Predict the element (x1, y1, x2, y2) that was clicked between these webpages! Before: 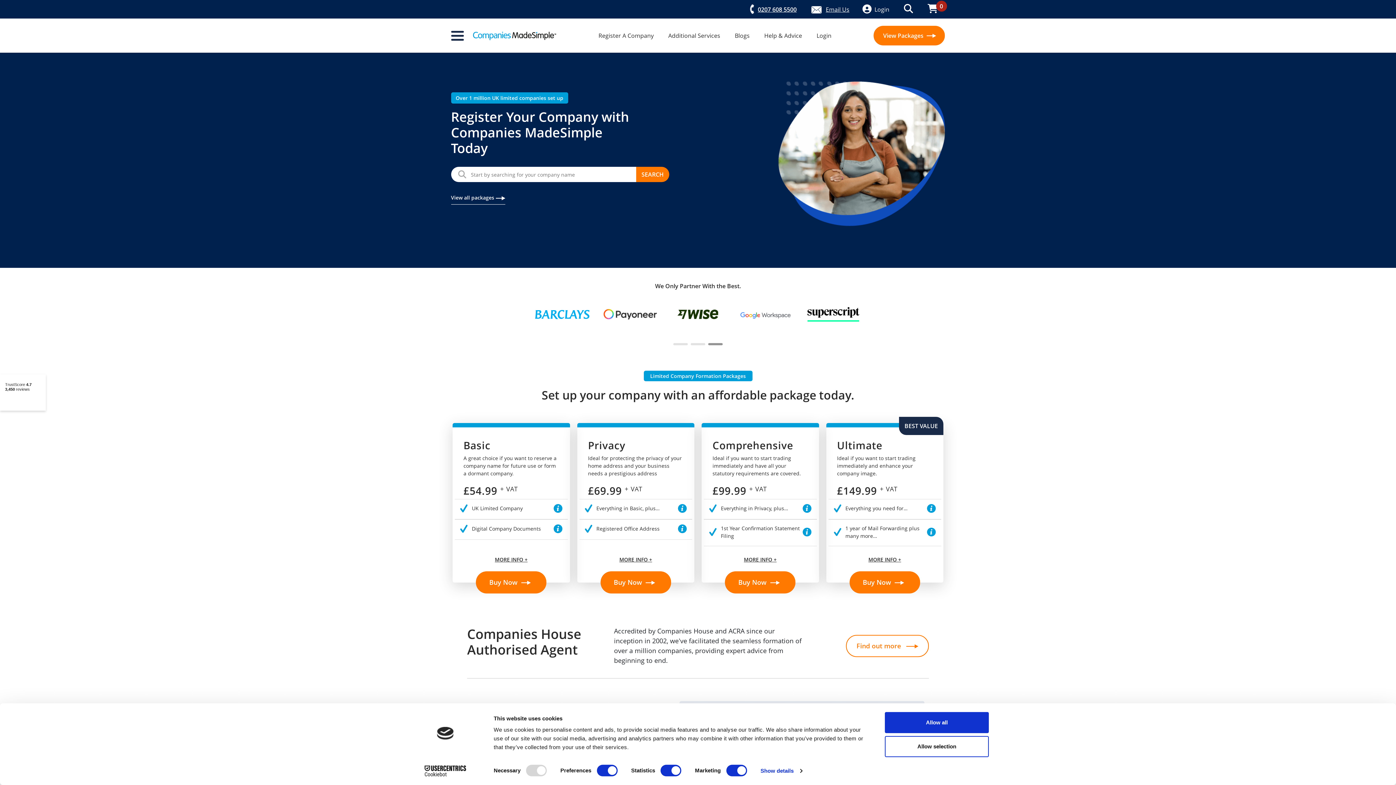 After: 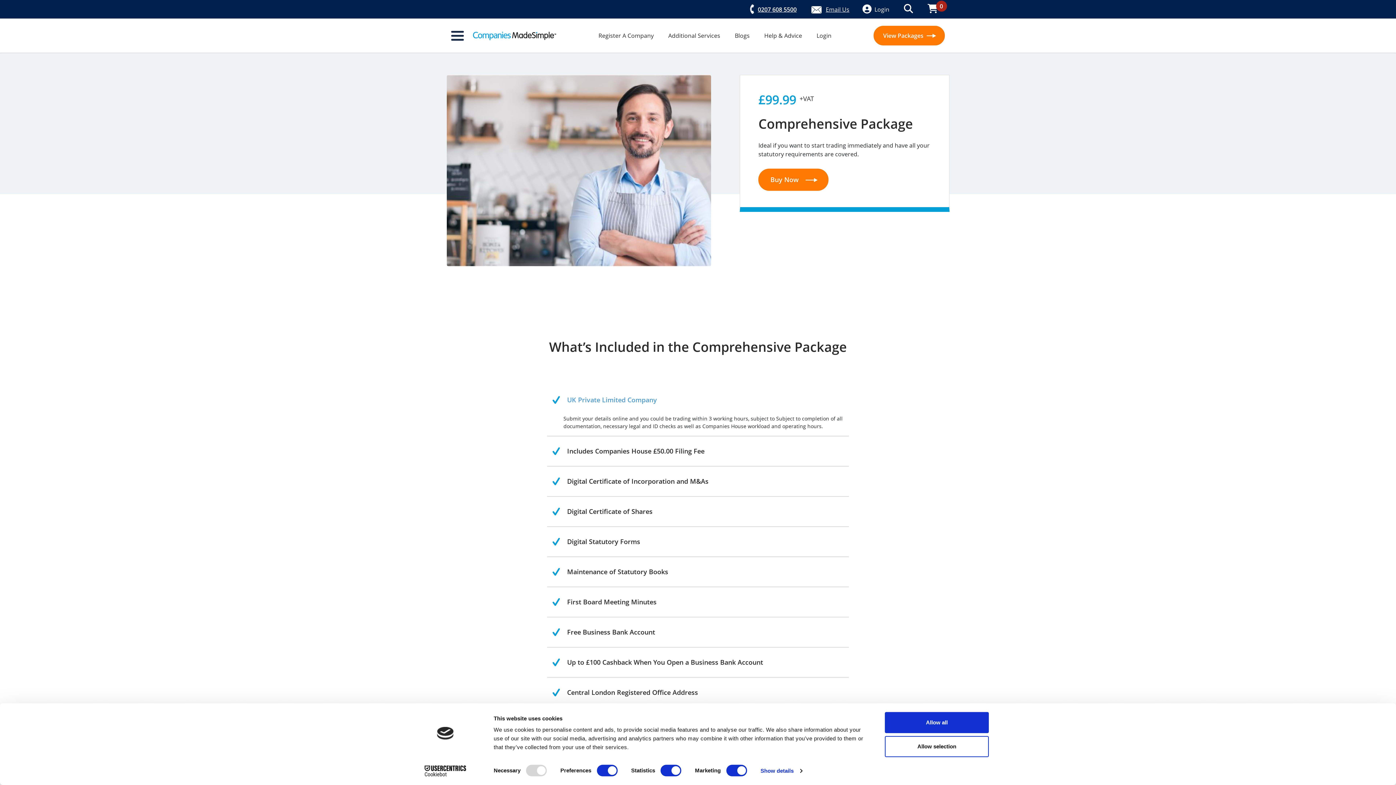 Action: bbox: (701, 547, 819, 563) label: MORE INFO +